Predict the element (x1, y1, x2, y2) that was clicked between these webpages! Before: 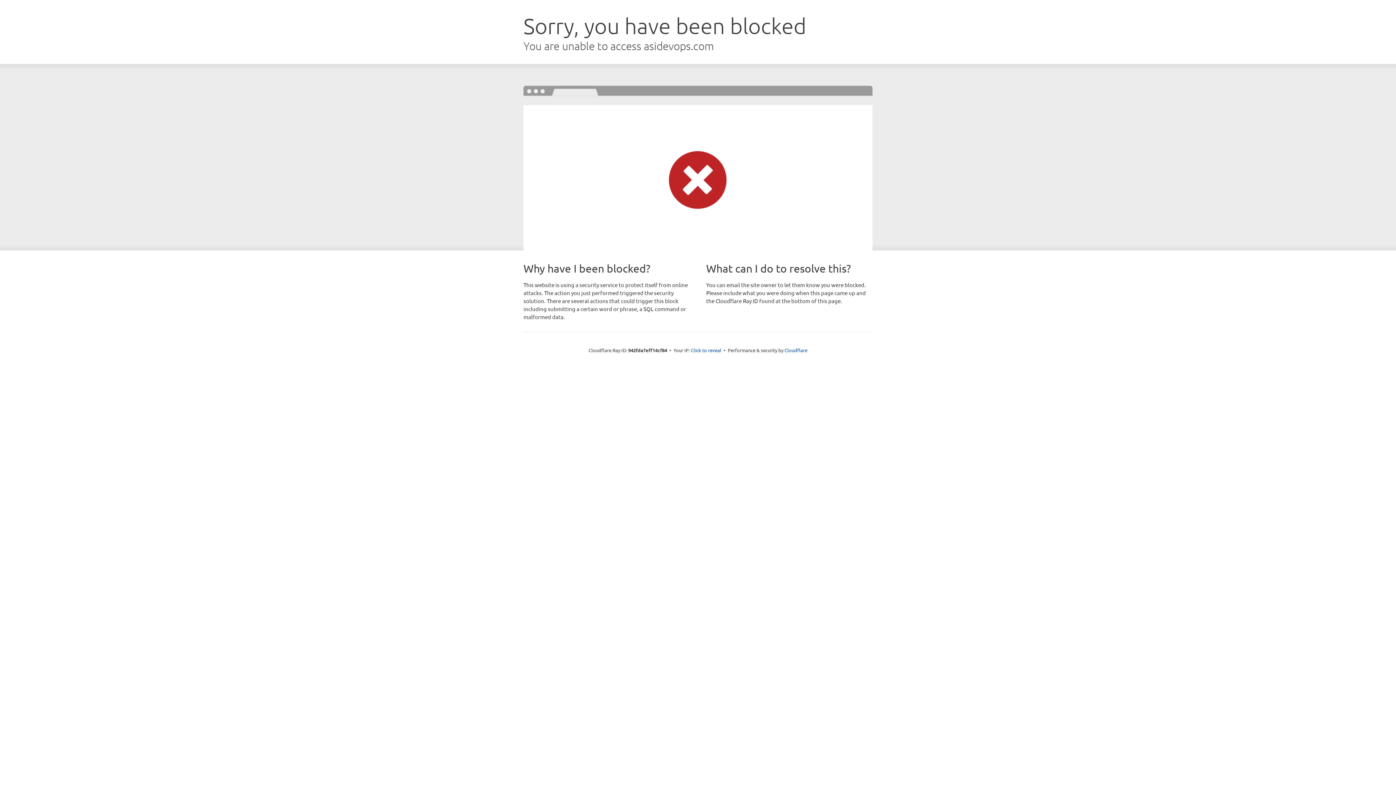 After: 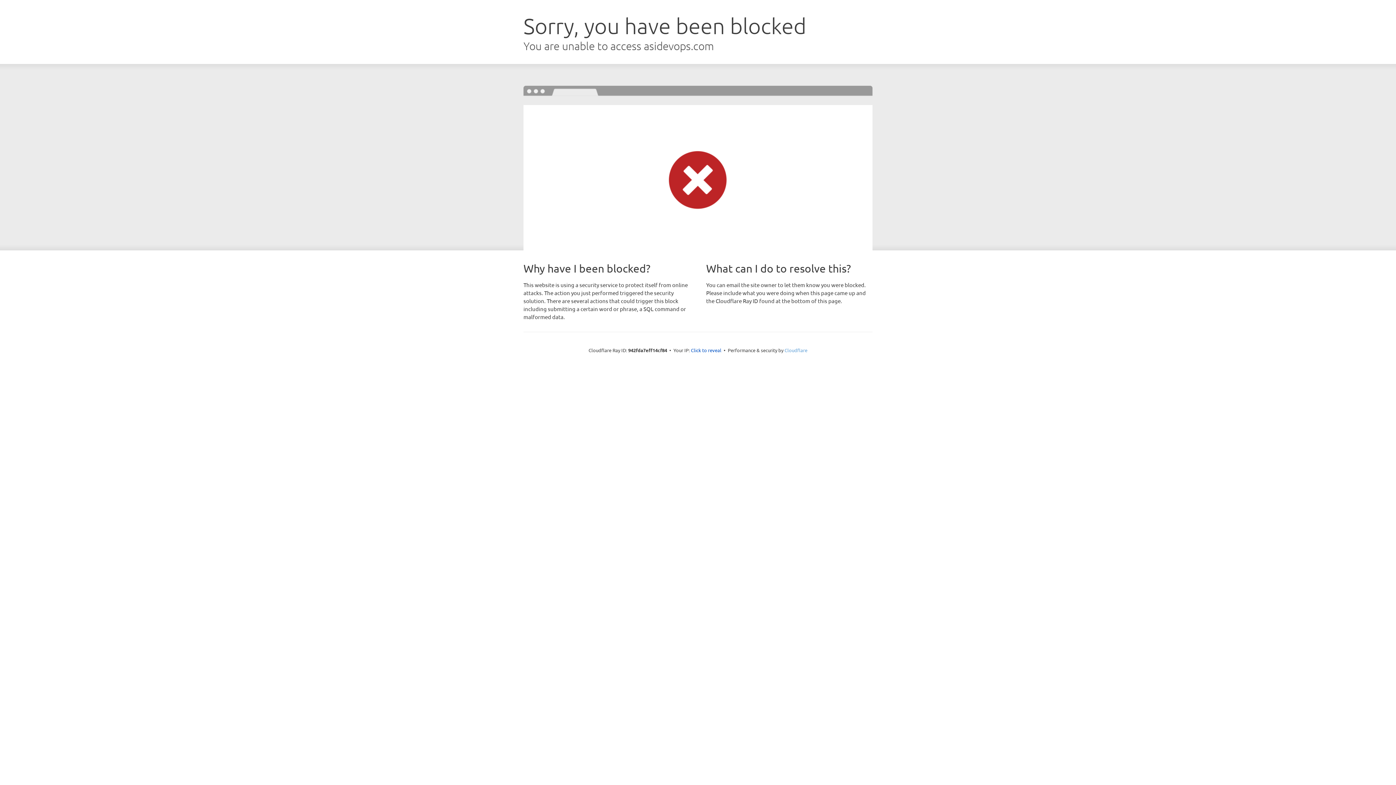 Action: label: Cloudflare bbox: (784, 347, 807, 353)